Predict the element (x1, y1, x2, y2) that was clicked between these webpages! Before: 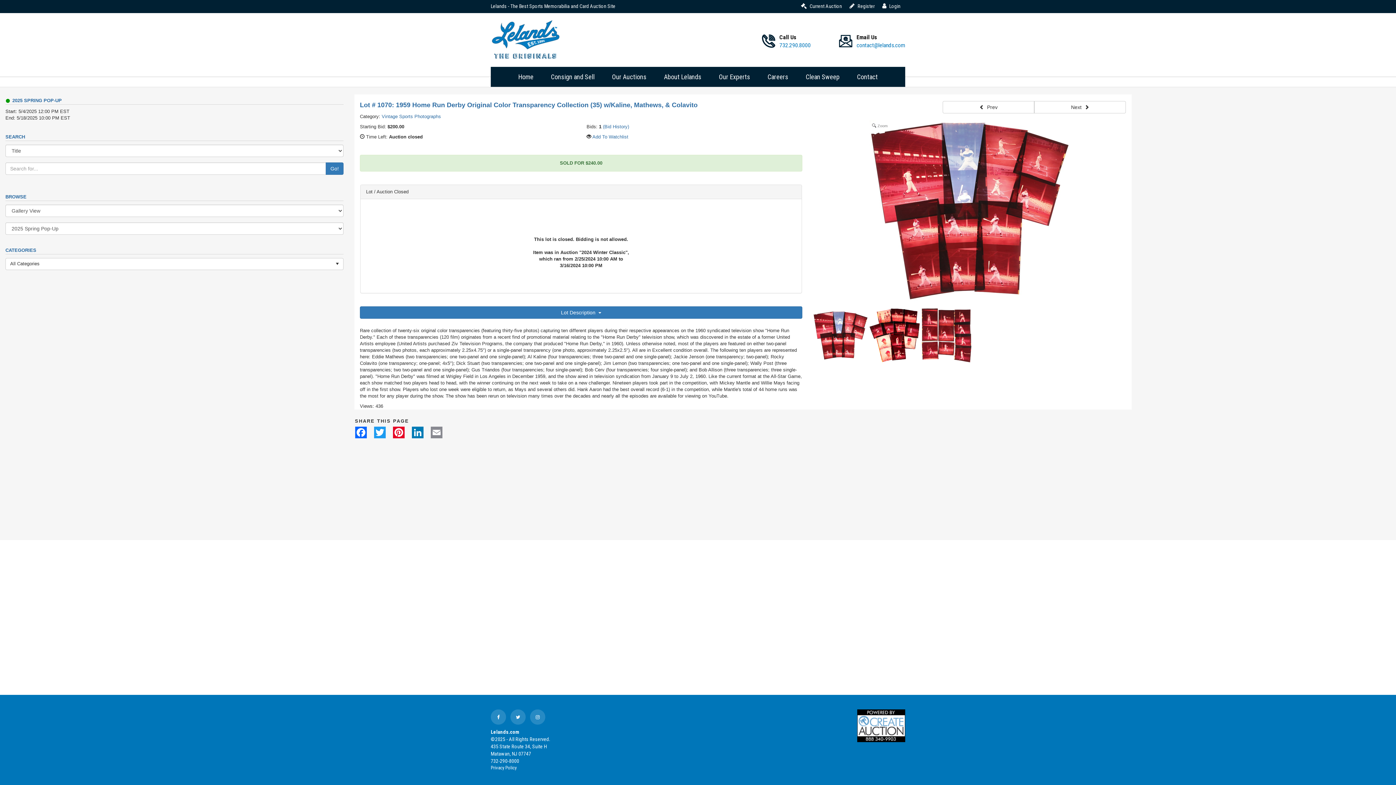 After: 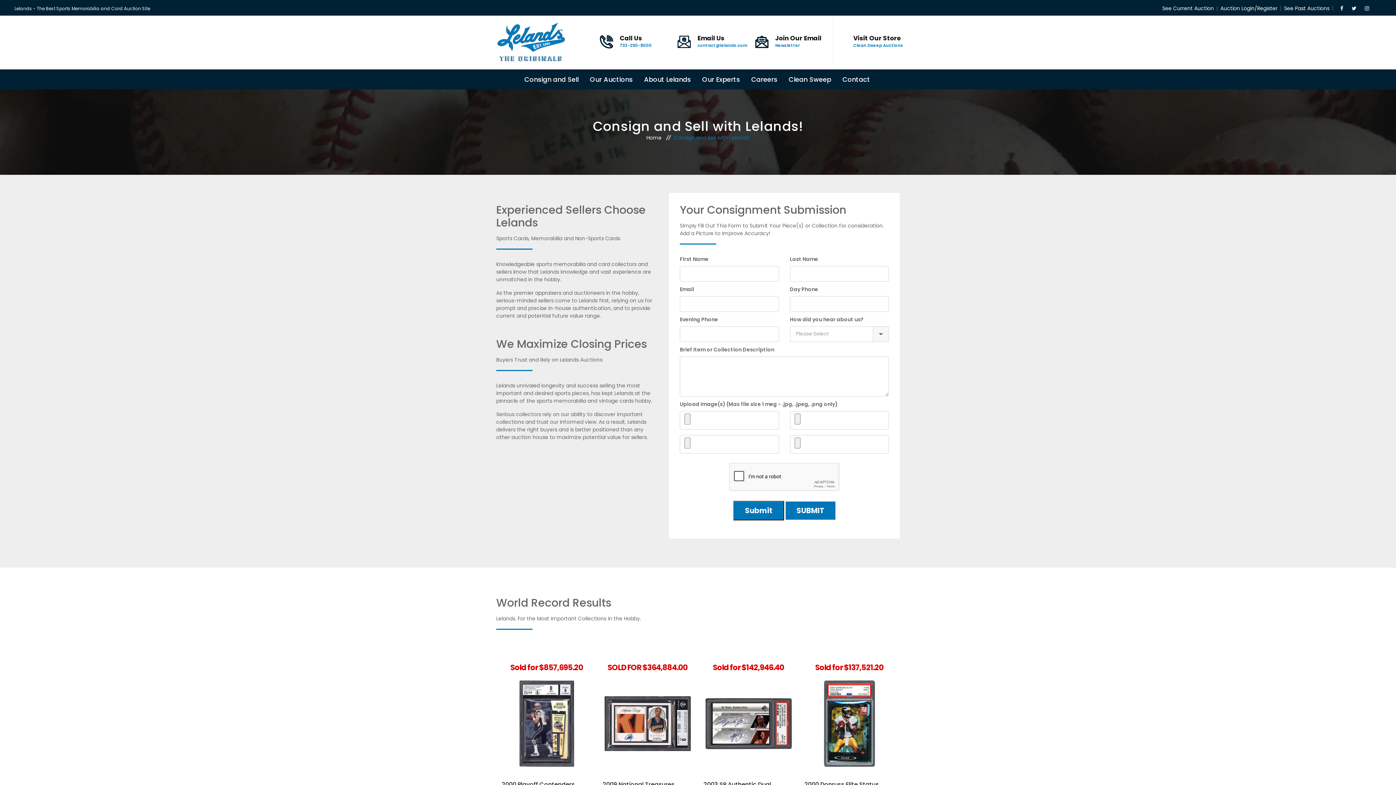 Action: bbox: (542, 66, 603, 86) label: Consign and Sell